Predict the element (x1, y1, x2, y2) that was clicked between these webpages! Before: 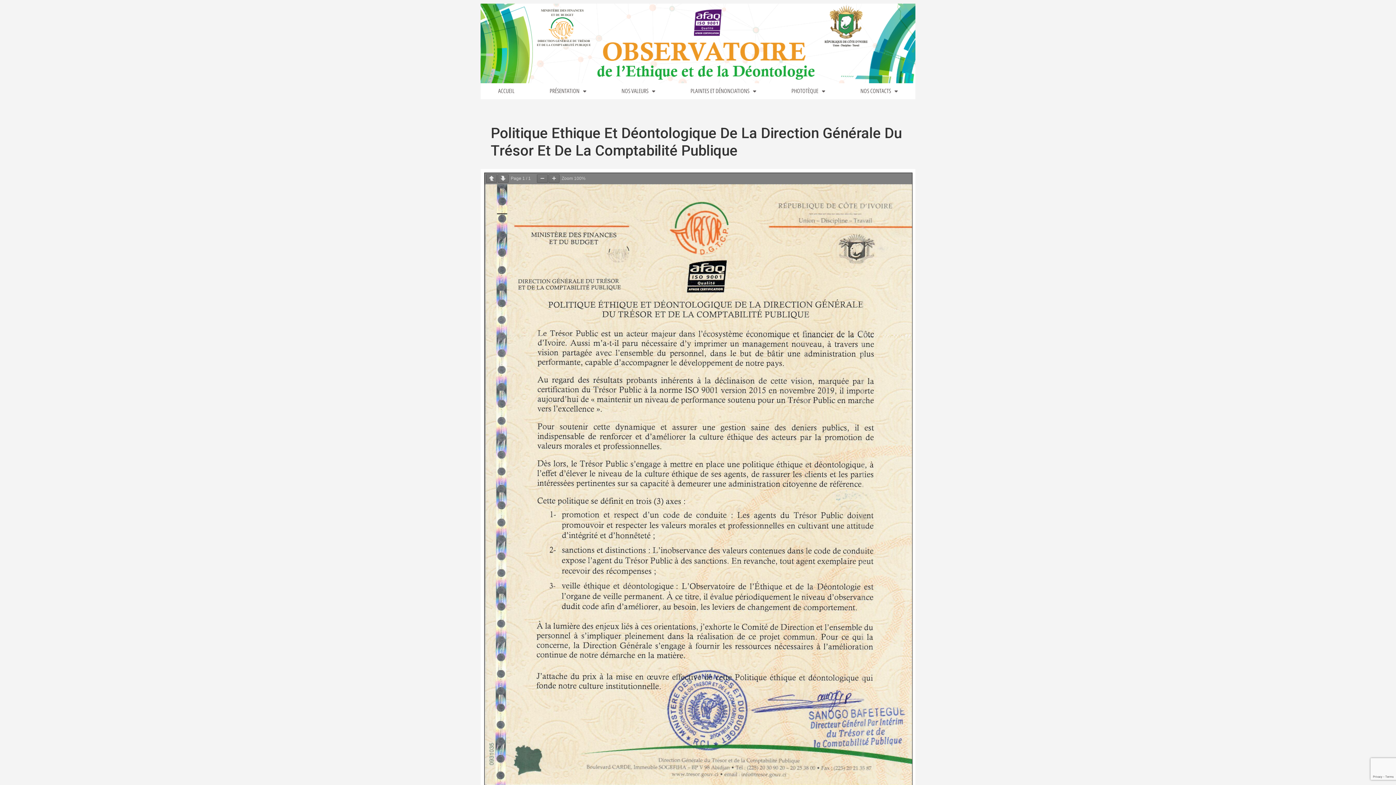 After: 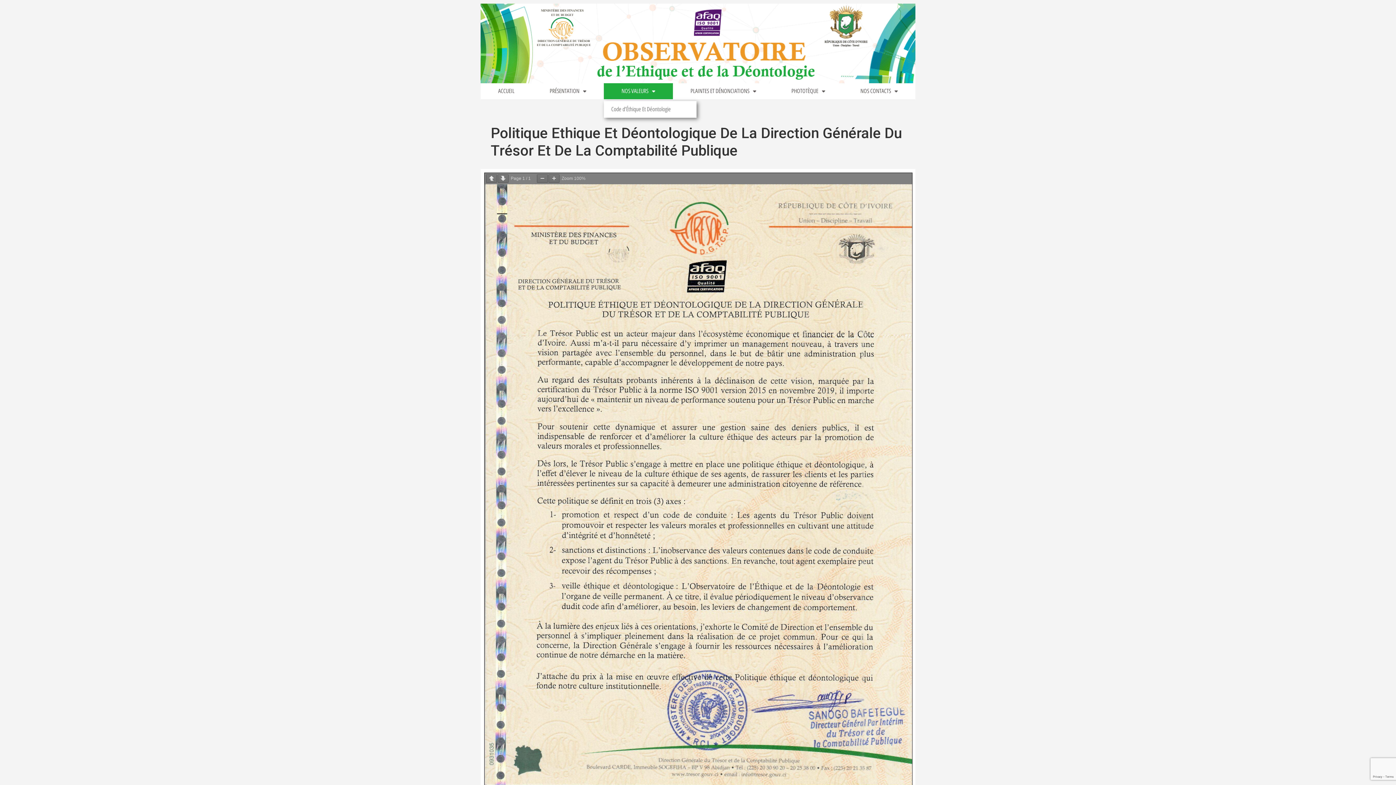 Action: bbox: (604, 83, 673, 99) label: NOS VALEURS